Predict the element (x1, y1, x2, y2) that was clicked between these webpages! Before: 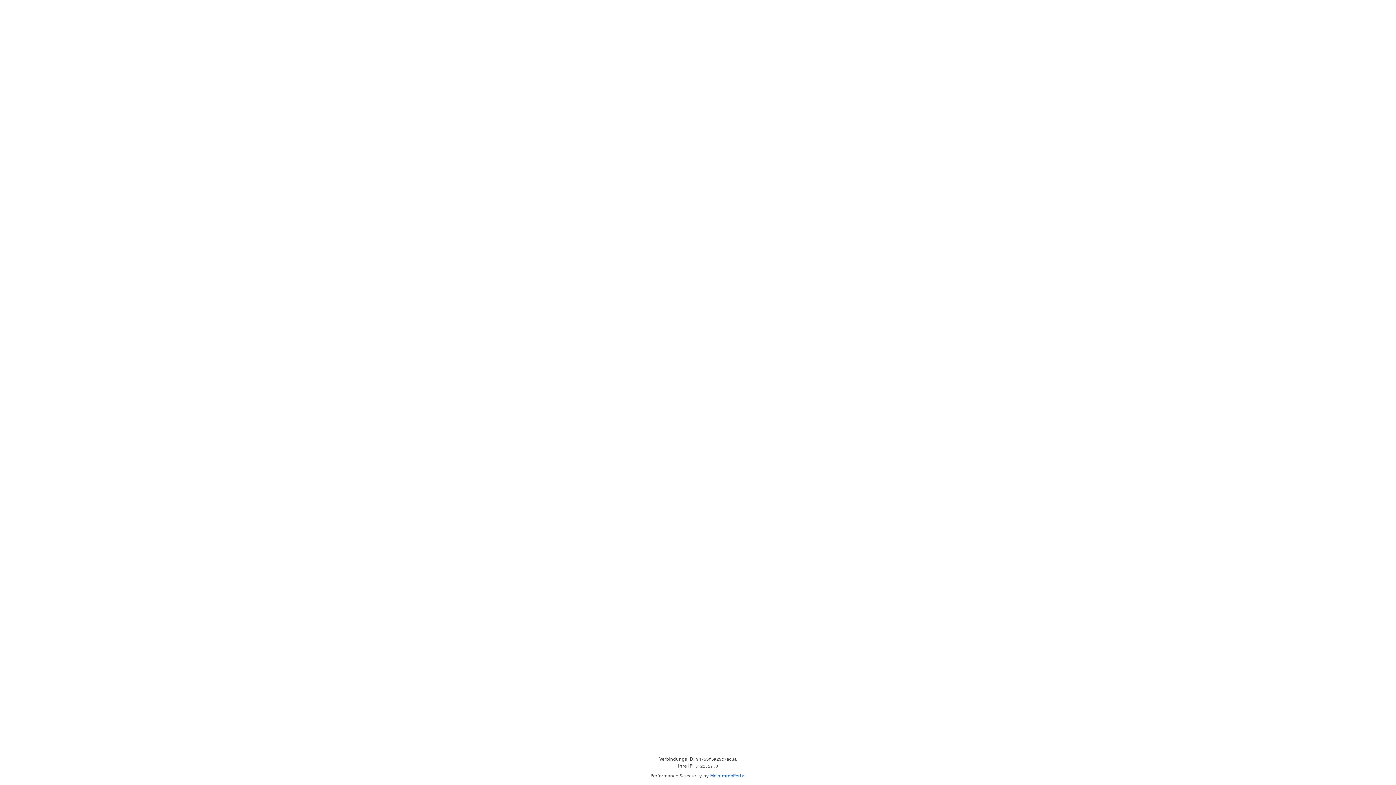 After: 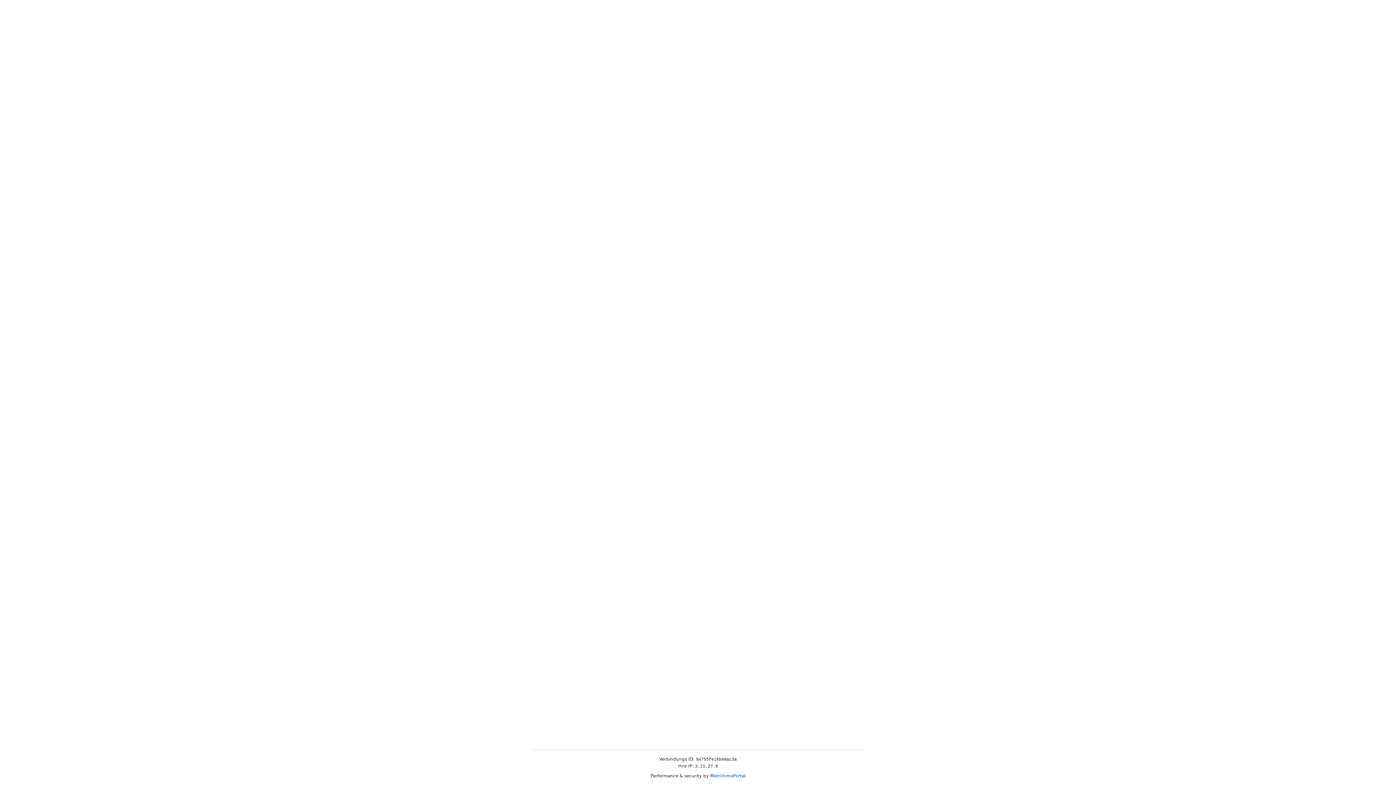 Action: label: MeinImmoPortal bbox: (710, 773, 745, 778)